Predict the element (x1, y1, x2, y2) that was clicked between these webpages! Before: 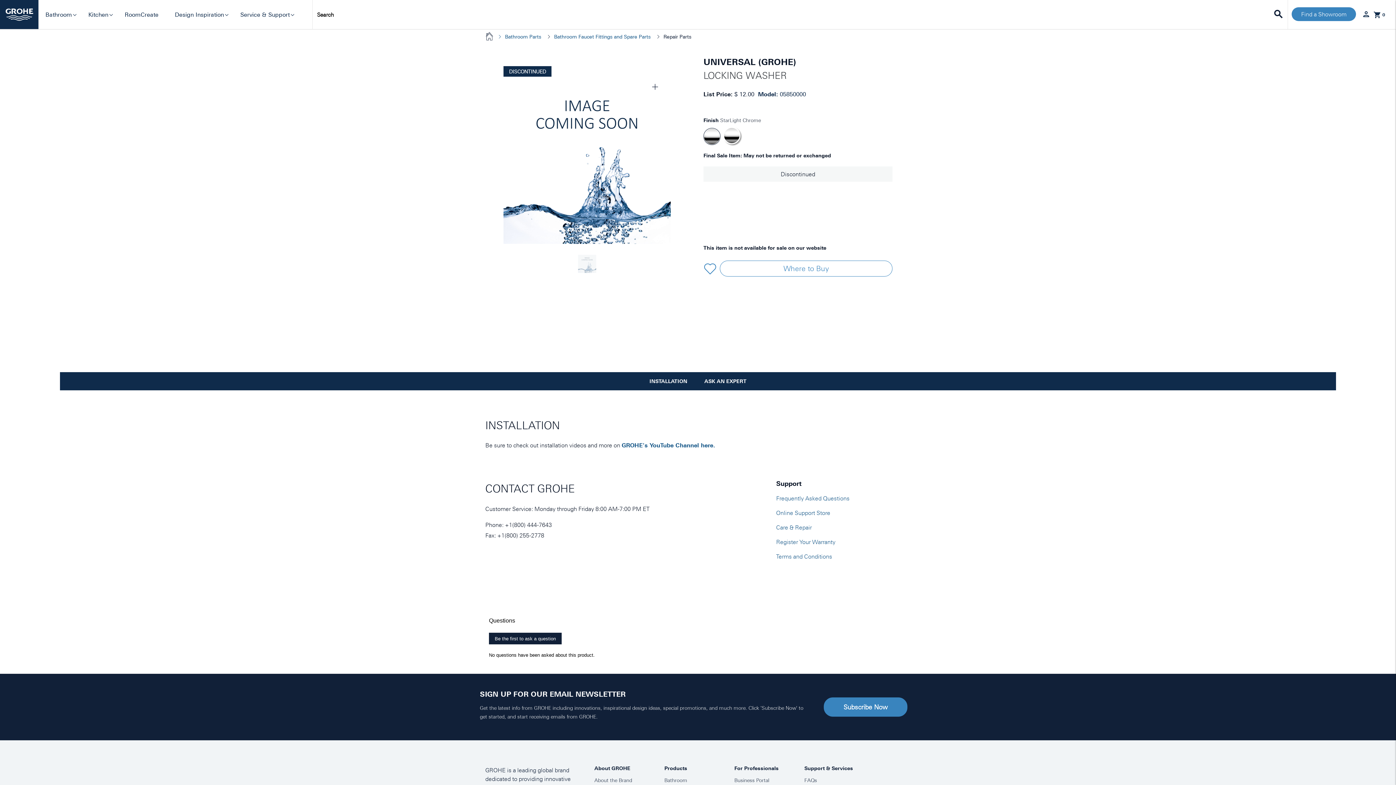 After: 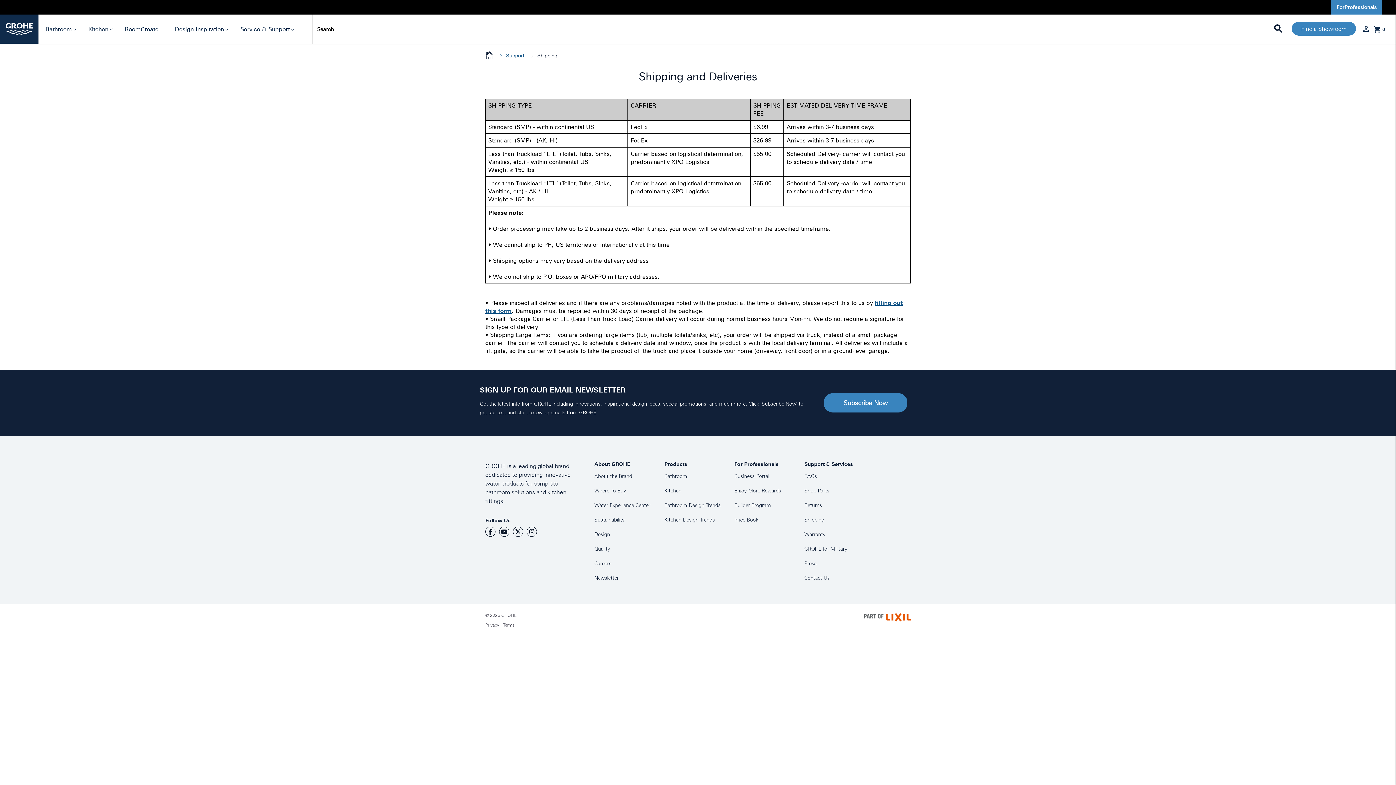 Action: label: Shipping bbox: (804, 777, 824, 783)